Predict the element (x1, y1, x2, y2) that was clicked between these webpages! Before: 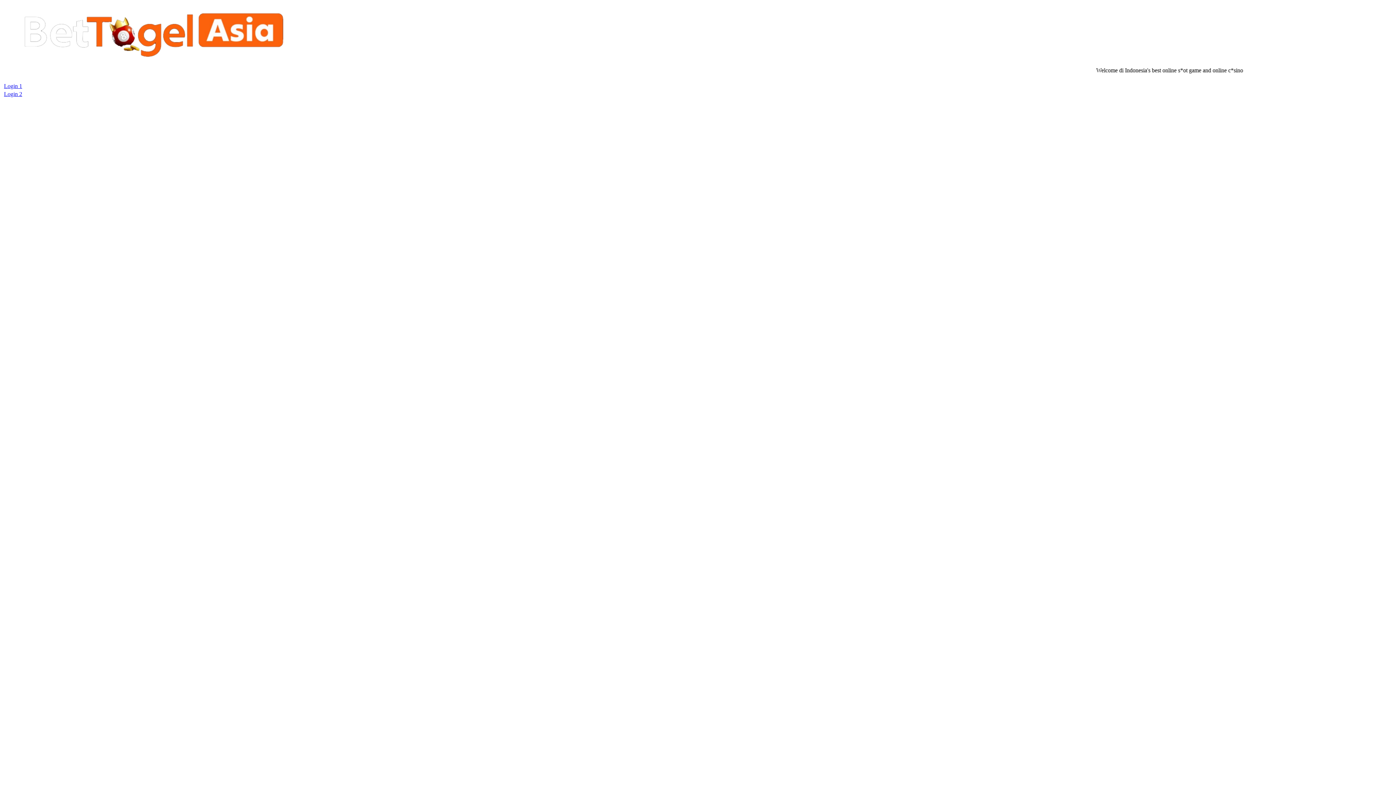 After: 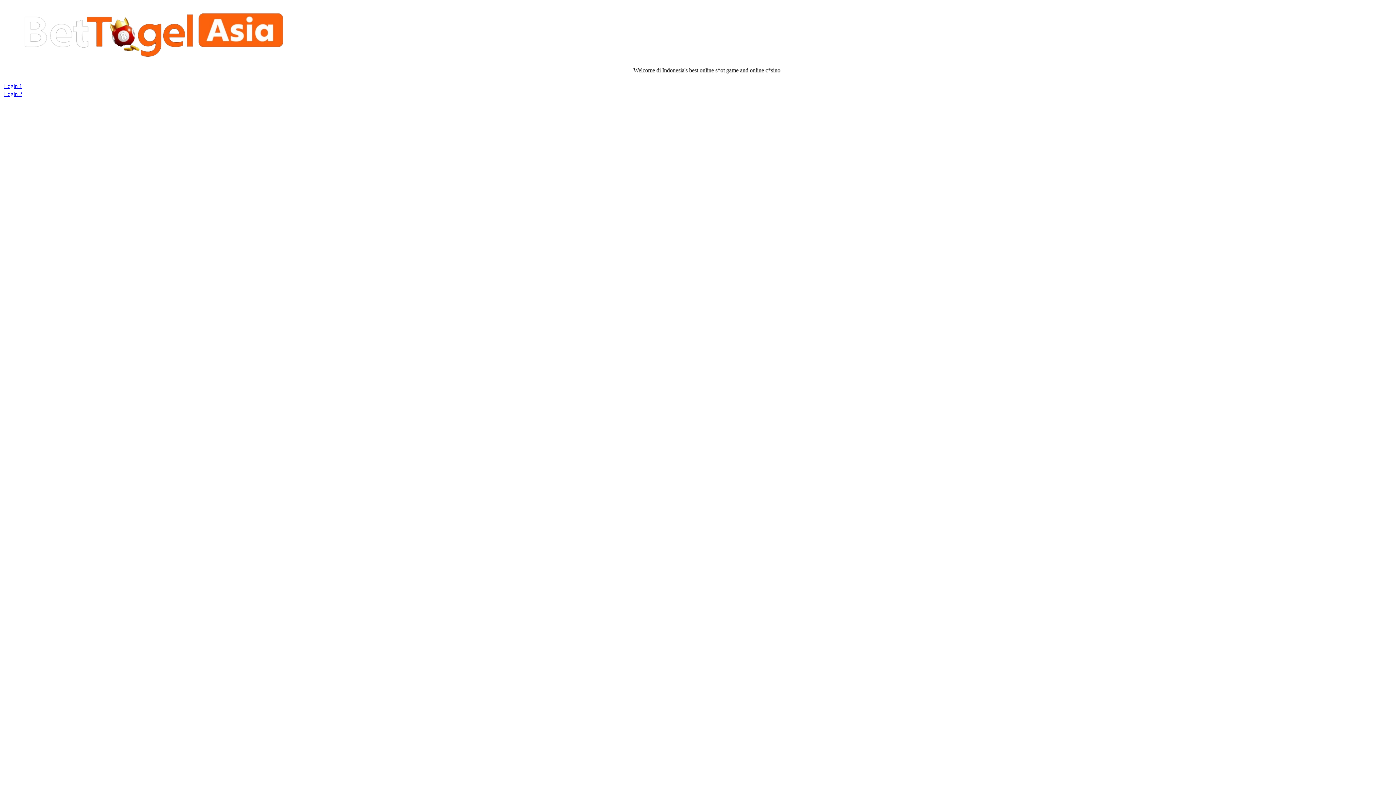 Action: label: Login 2 bbox: (4, 90, 22, 97)